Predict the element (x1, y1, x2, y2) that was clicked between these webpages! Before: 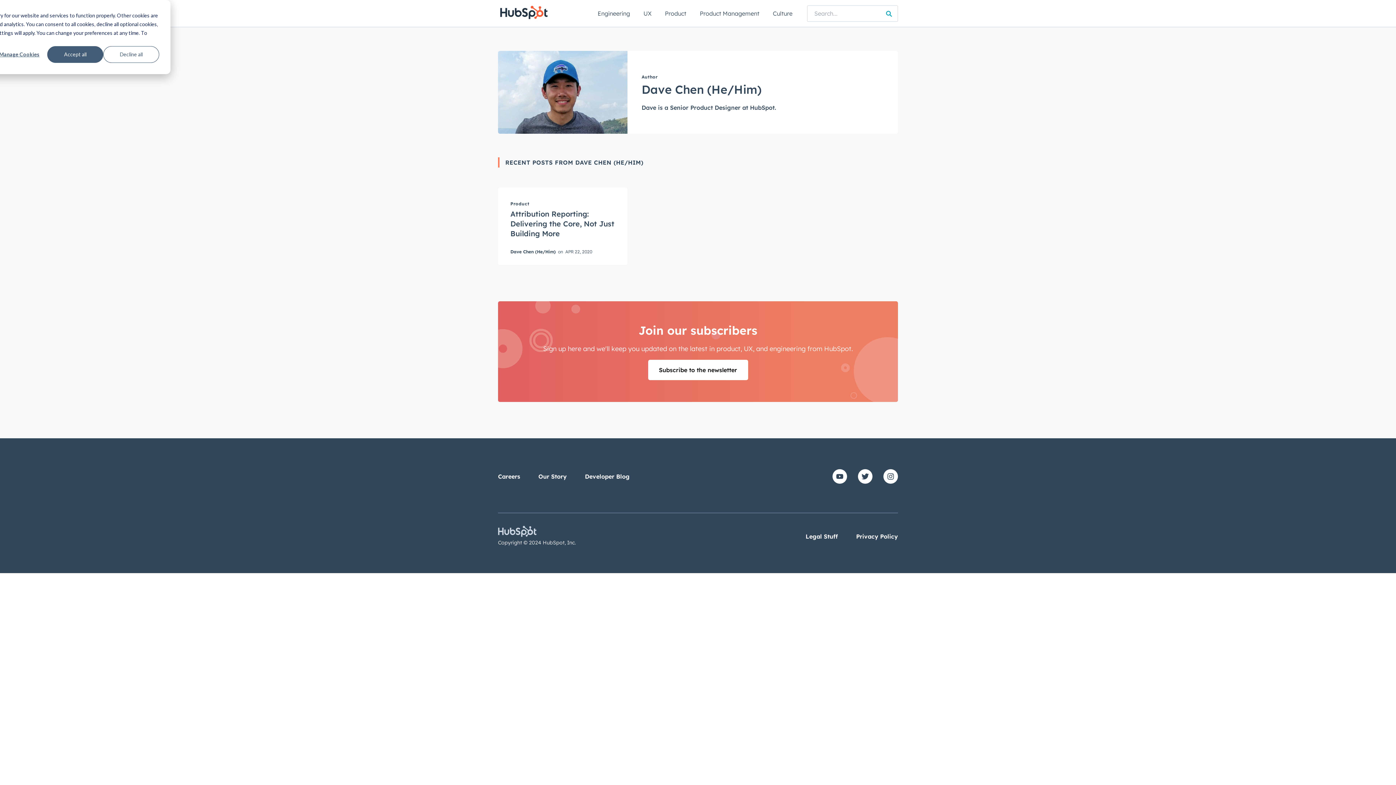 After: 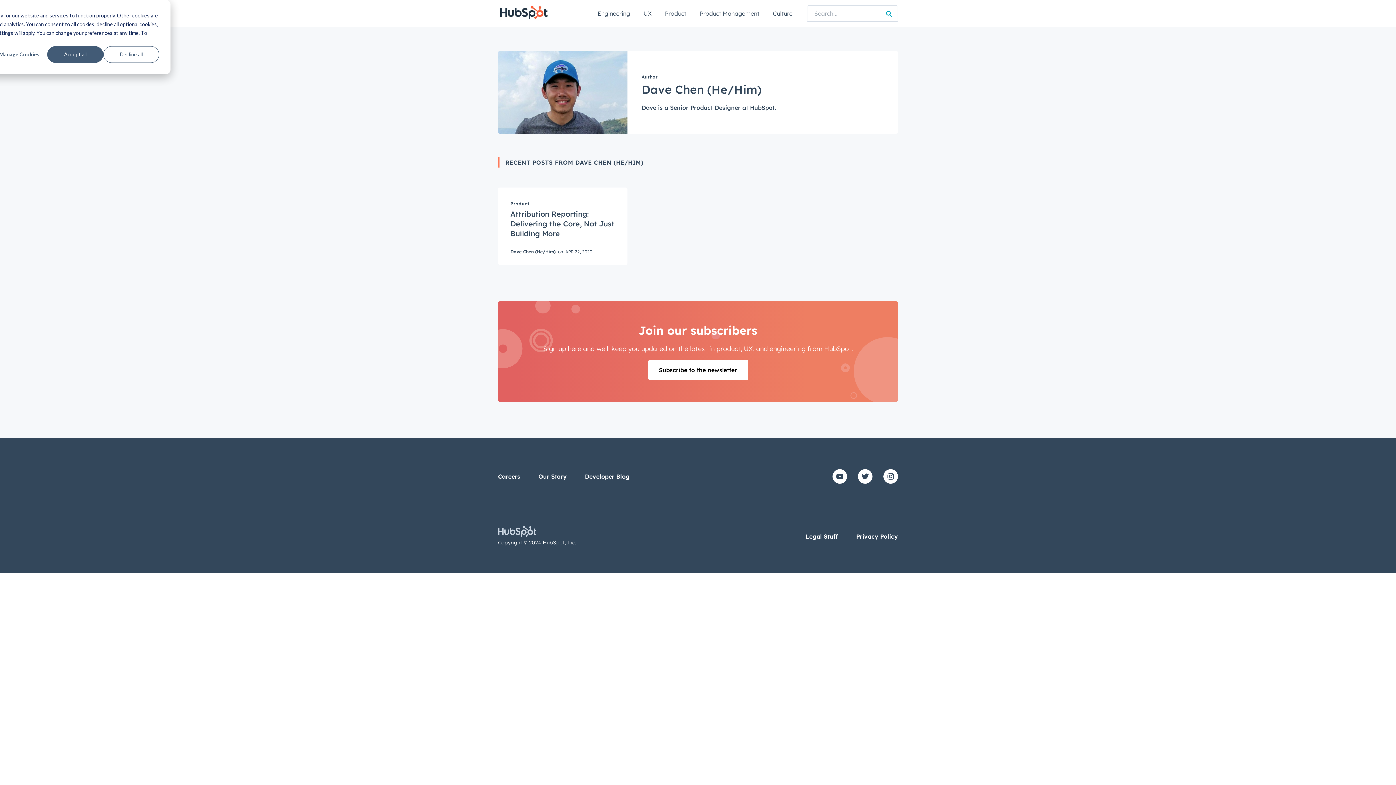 Action: bbox: (498, 473, 520, 480) label: Careers